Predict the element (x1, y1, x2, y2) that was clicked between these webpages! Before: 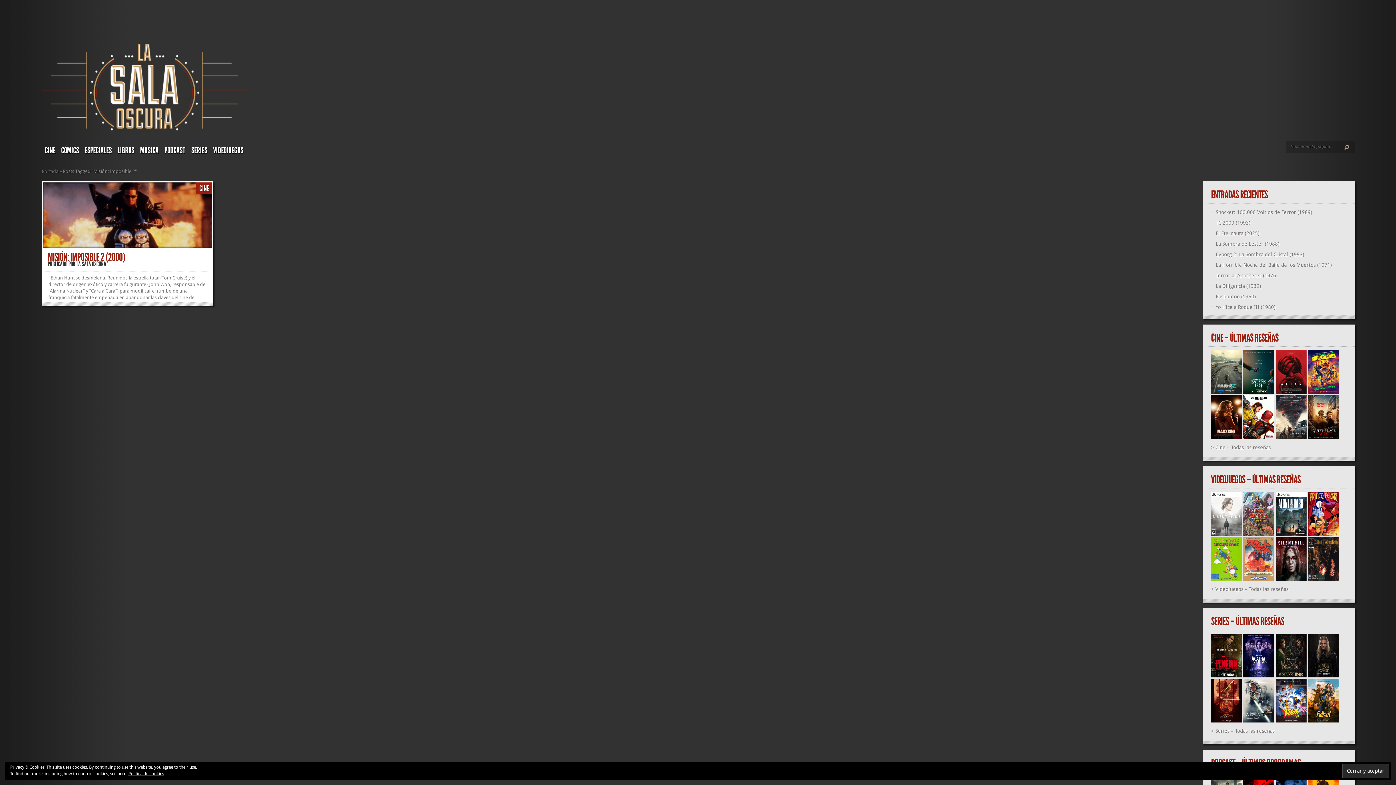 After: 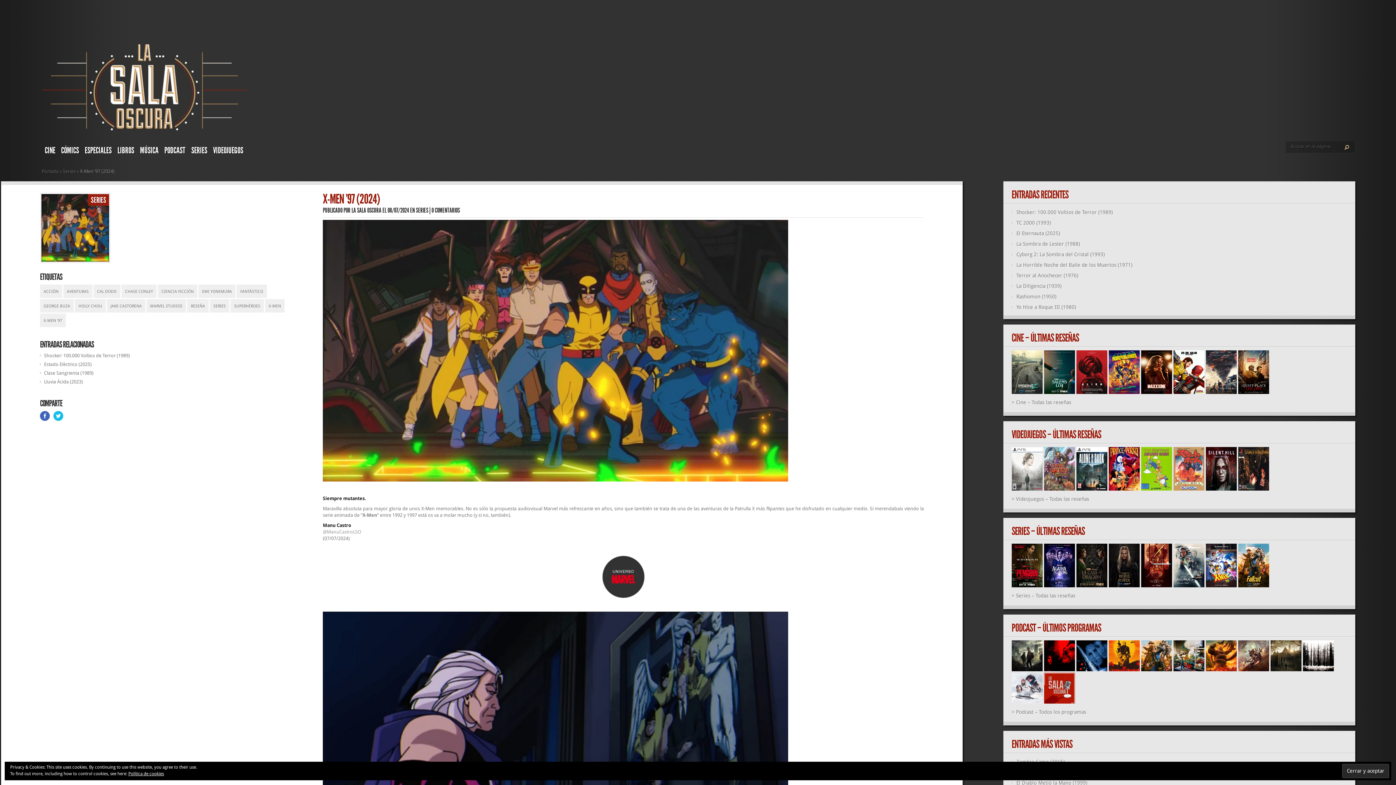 Action: bbox: (1276, 718, 1307, 724)